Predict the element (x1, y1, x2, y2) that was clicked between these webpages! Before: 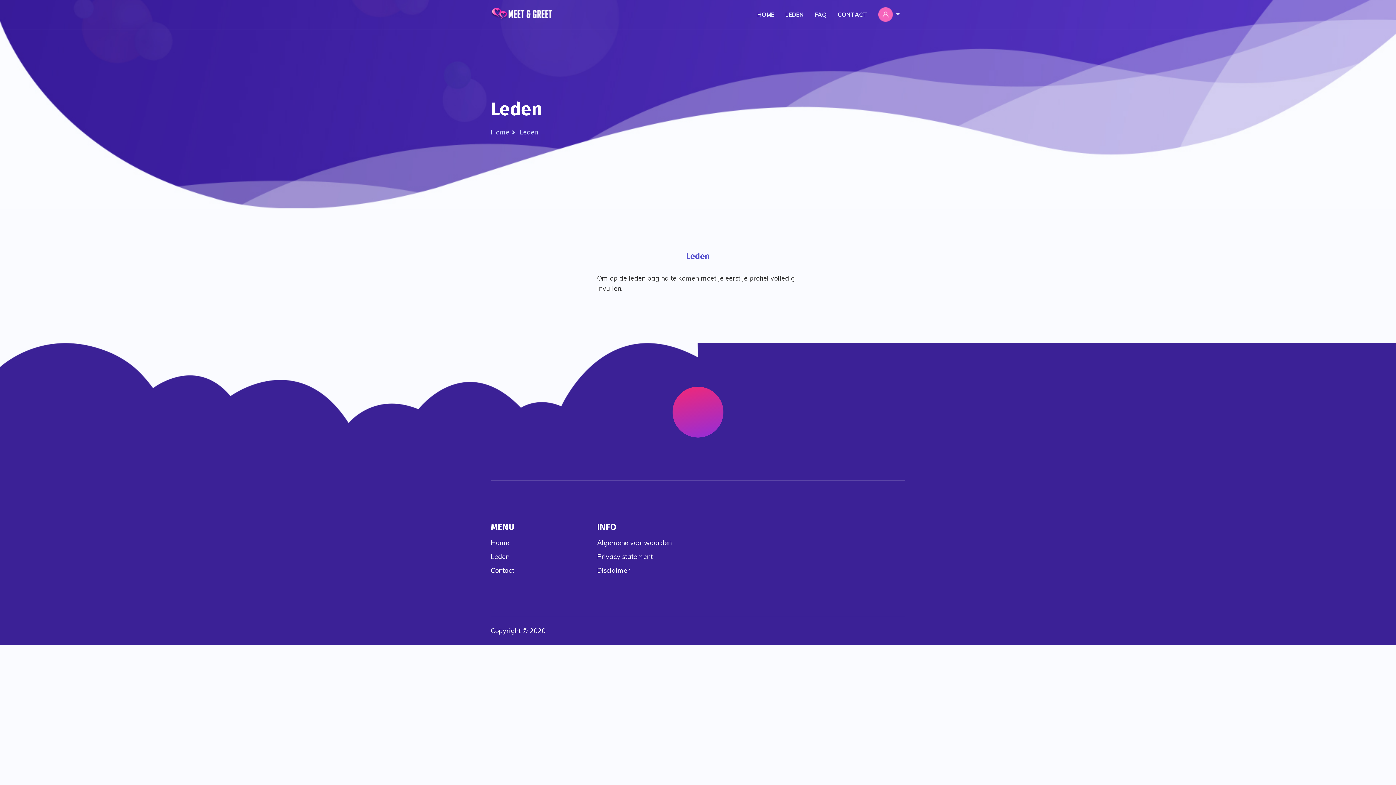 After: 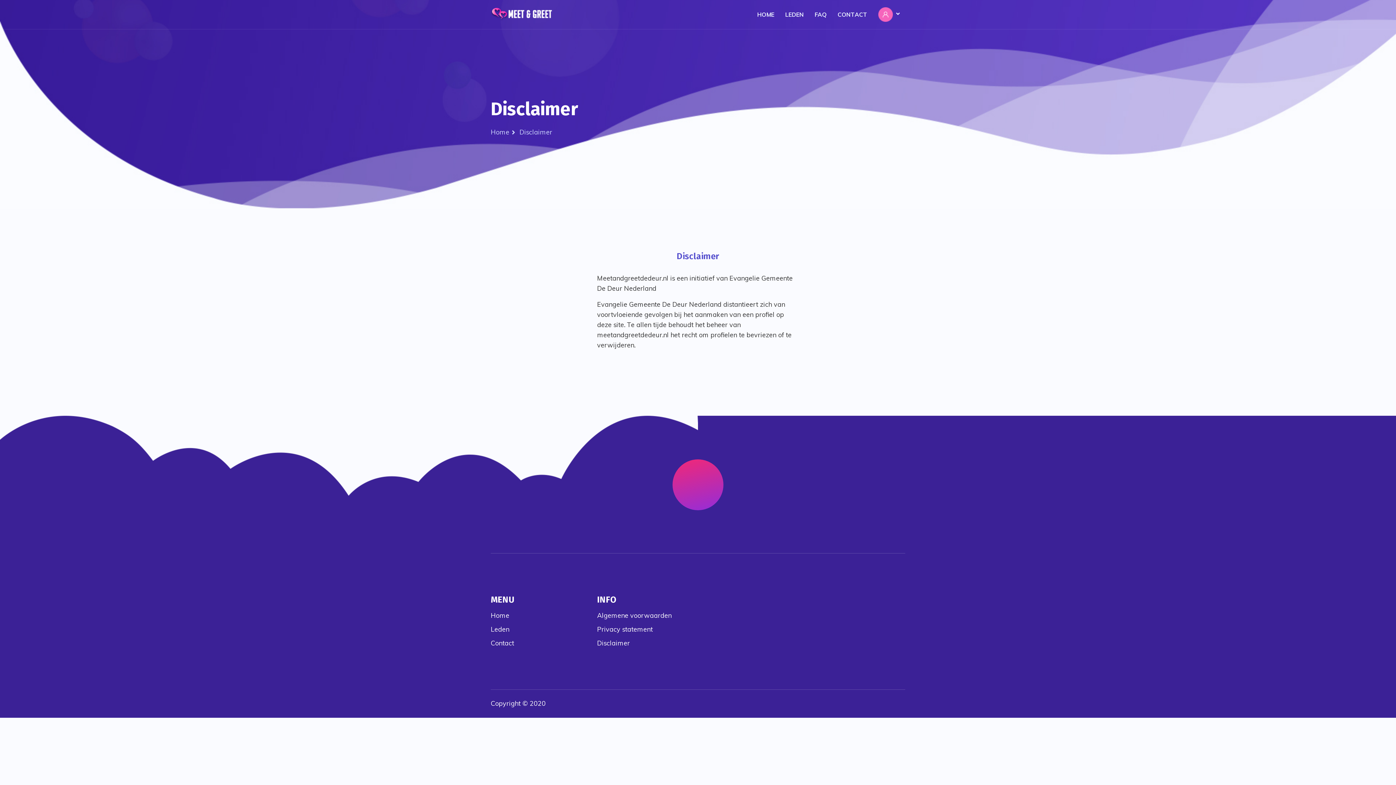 Action: label: Disclaimer bbox: (597, 565, 630, 576)